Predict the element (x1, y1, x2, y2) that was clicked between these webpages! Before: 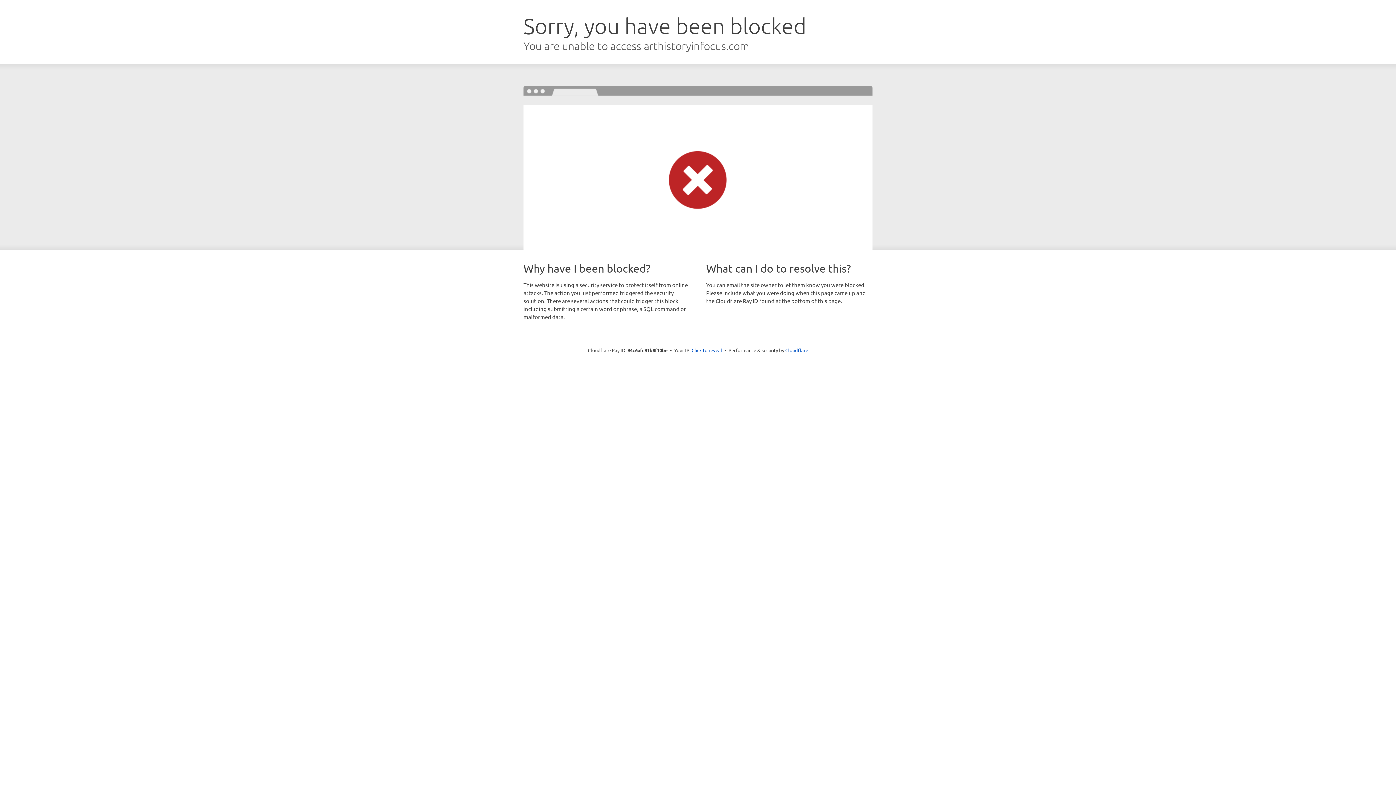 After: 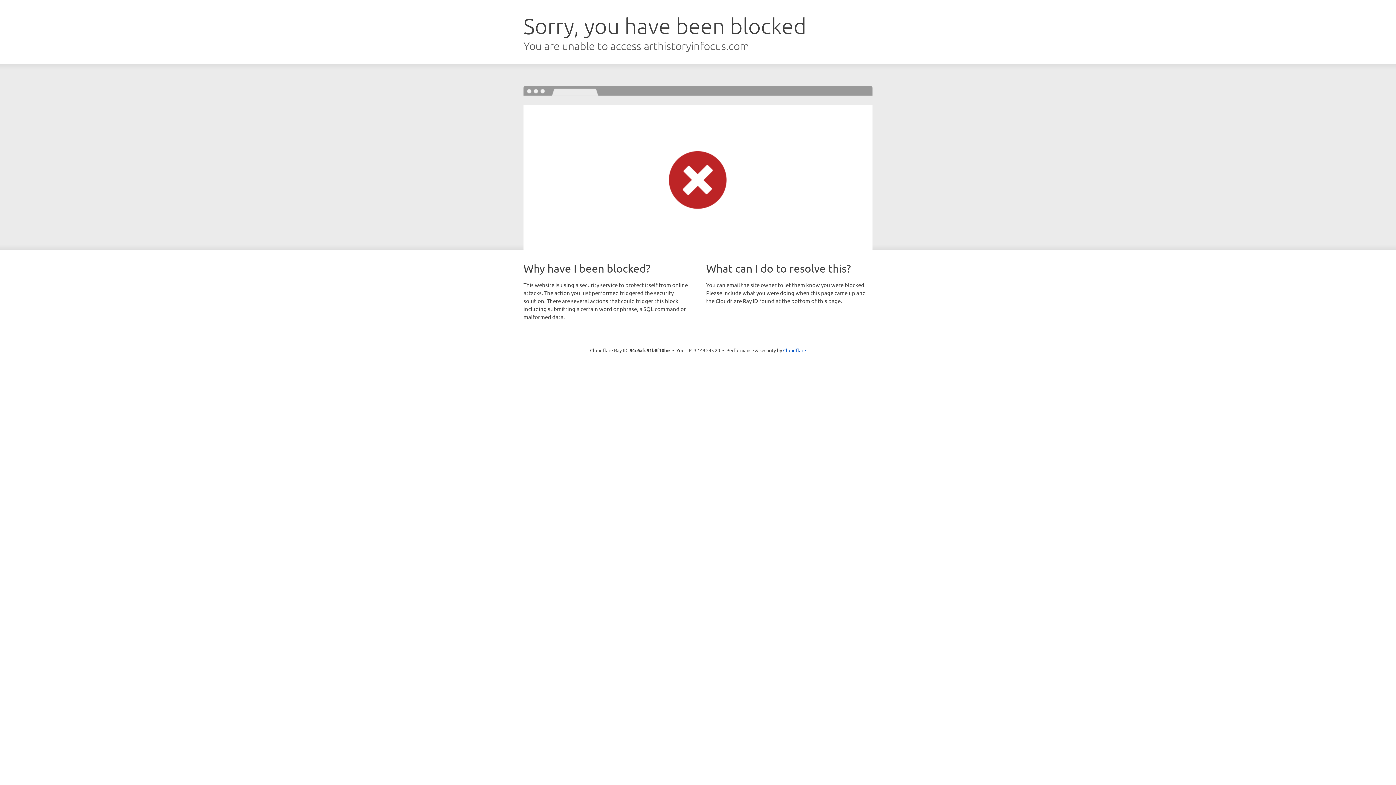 Action: bbox: (691, 346, 722, 353) label: Click to reveal